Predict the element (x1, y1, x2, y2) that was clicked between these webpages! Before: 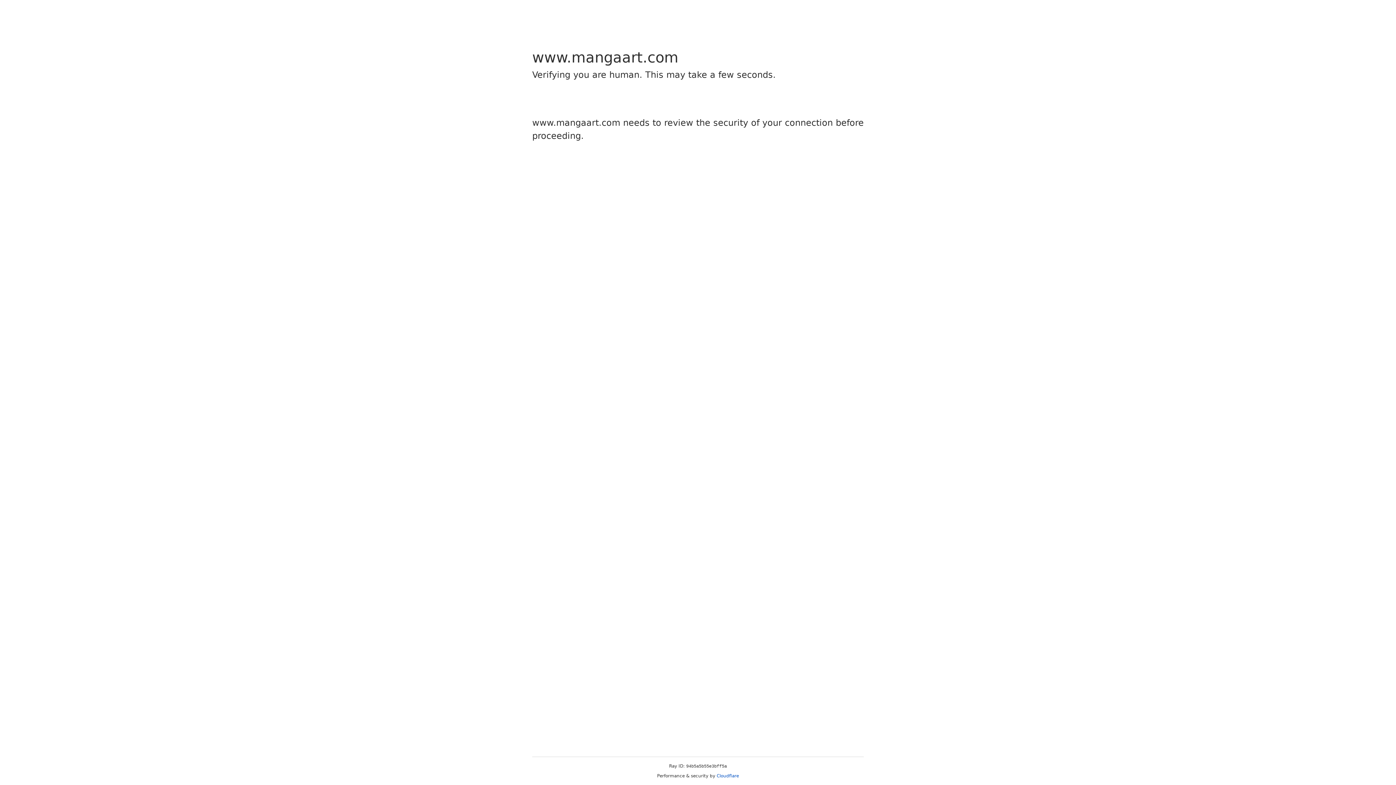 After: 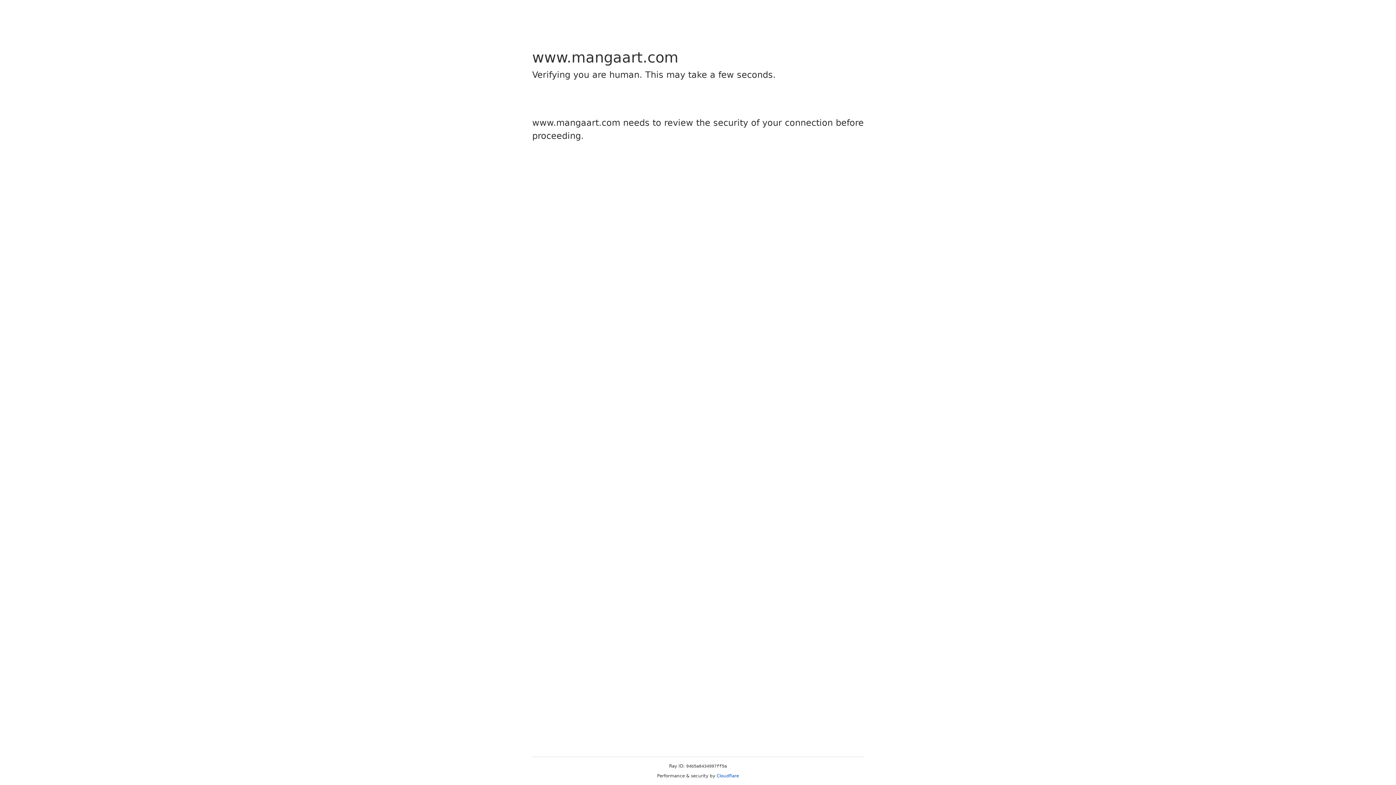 Action: label: Cloudflare bbox: (716, 773, 739, 778)